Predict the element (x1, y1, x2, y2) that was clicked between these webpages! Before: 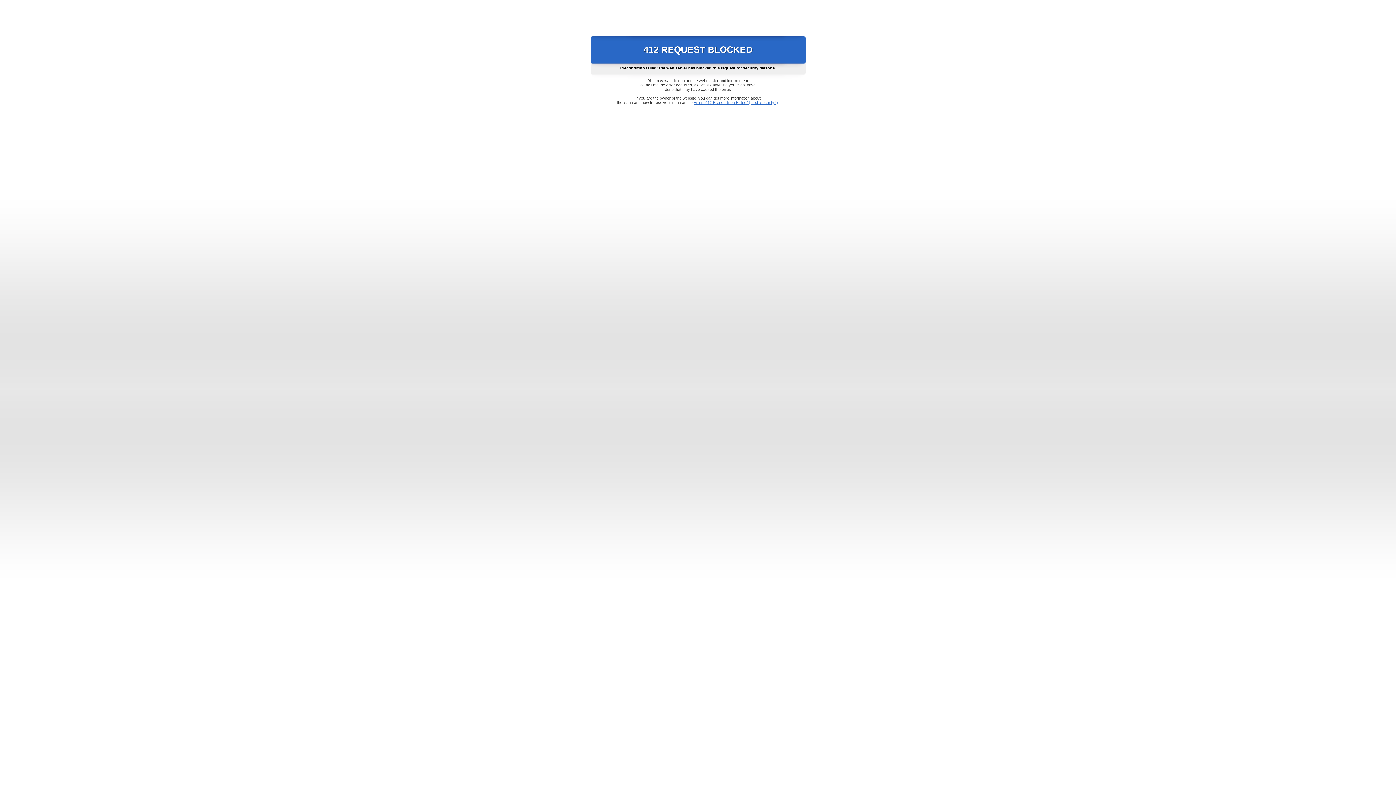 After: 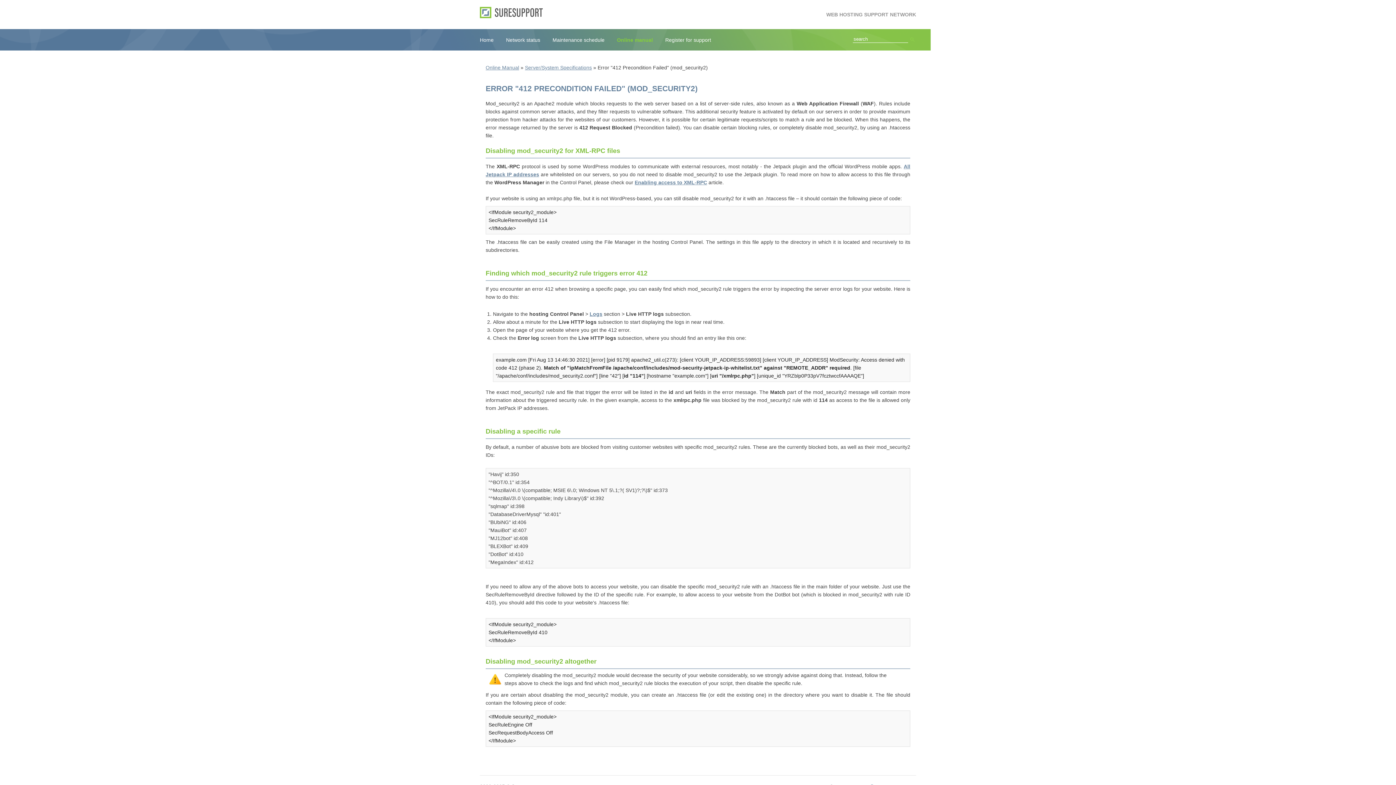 Action: bbox: (693, 100, 778, 104) label: Error "412 Precondition Failed" (mod_security2)